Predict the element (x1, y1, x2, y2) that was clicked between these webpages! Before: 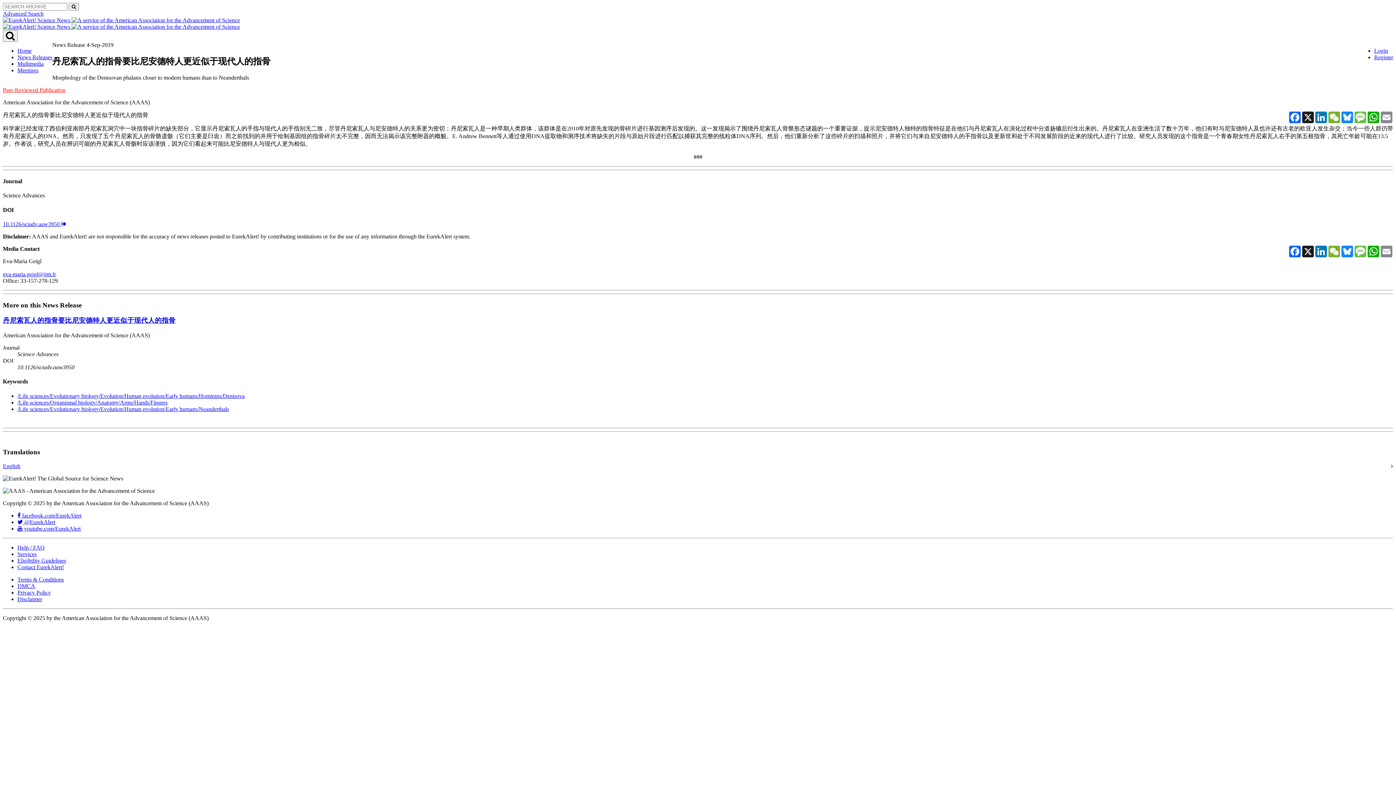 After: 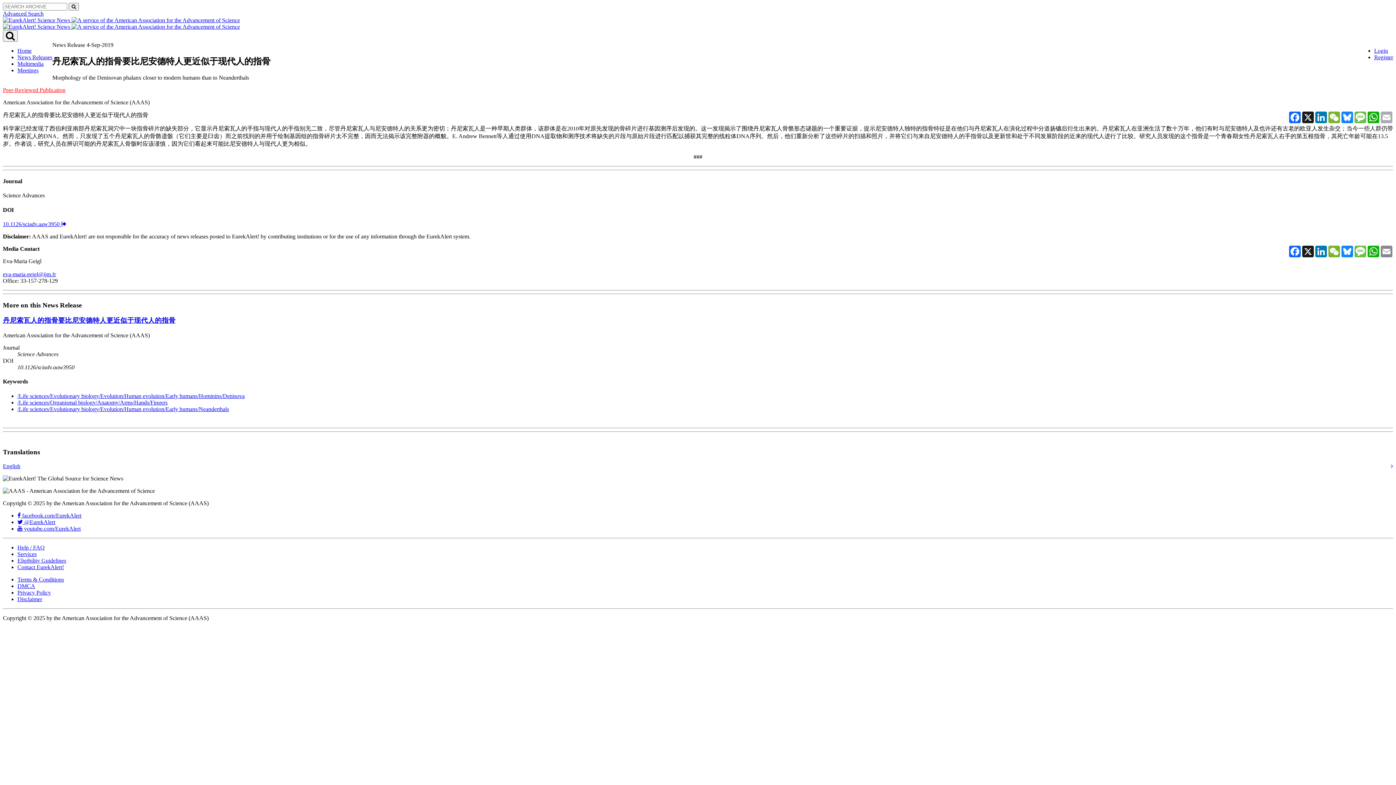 Action: label: Email bbox: (1380, 111, 1393, 123)